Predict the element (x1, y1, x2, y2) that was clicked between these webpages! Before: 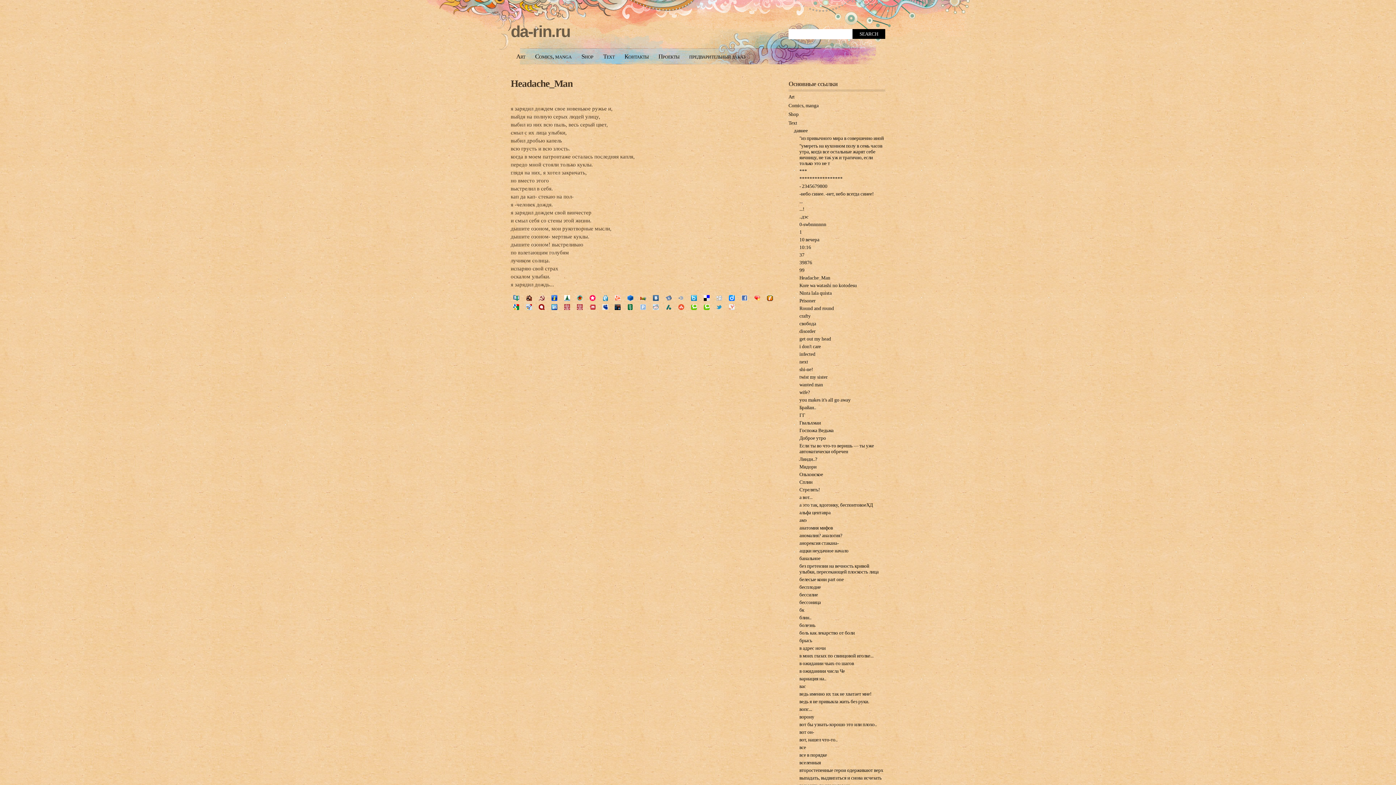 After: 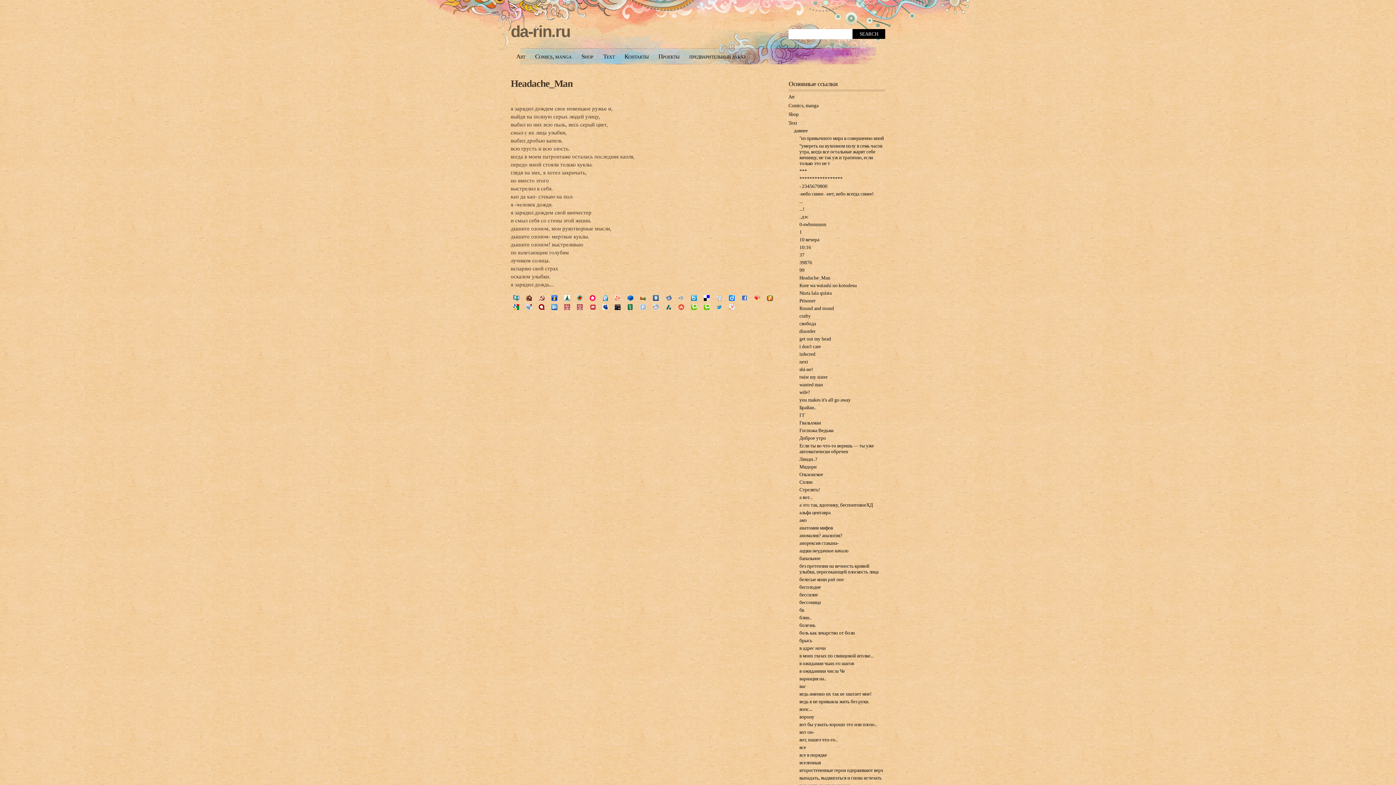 Action: bbox: (665, 296, 671, 302)